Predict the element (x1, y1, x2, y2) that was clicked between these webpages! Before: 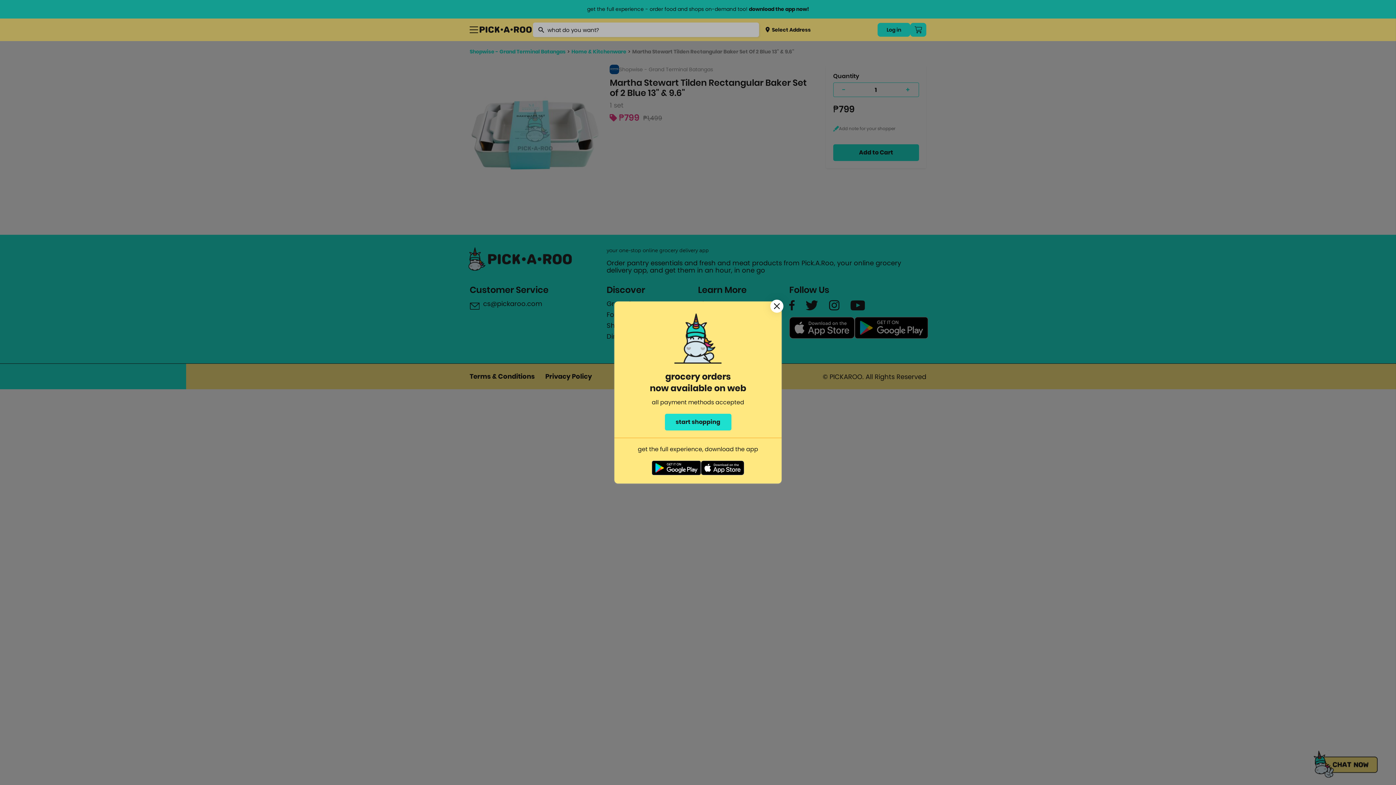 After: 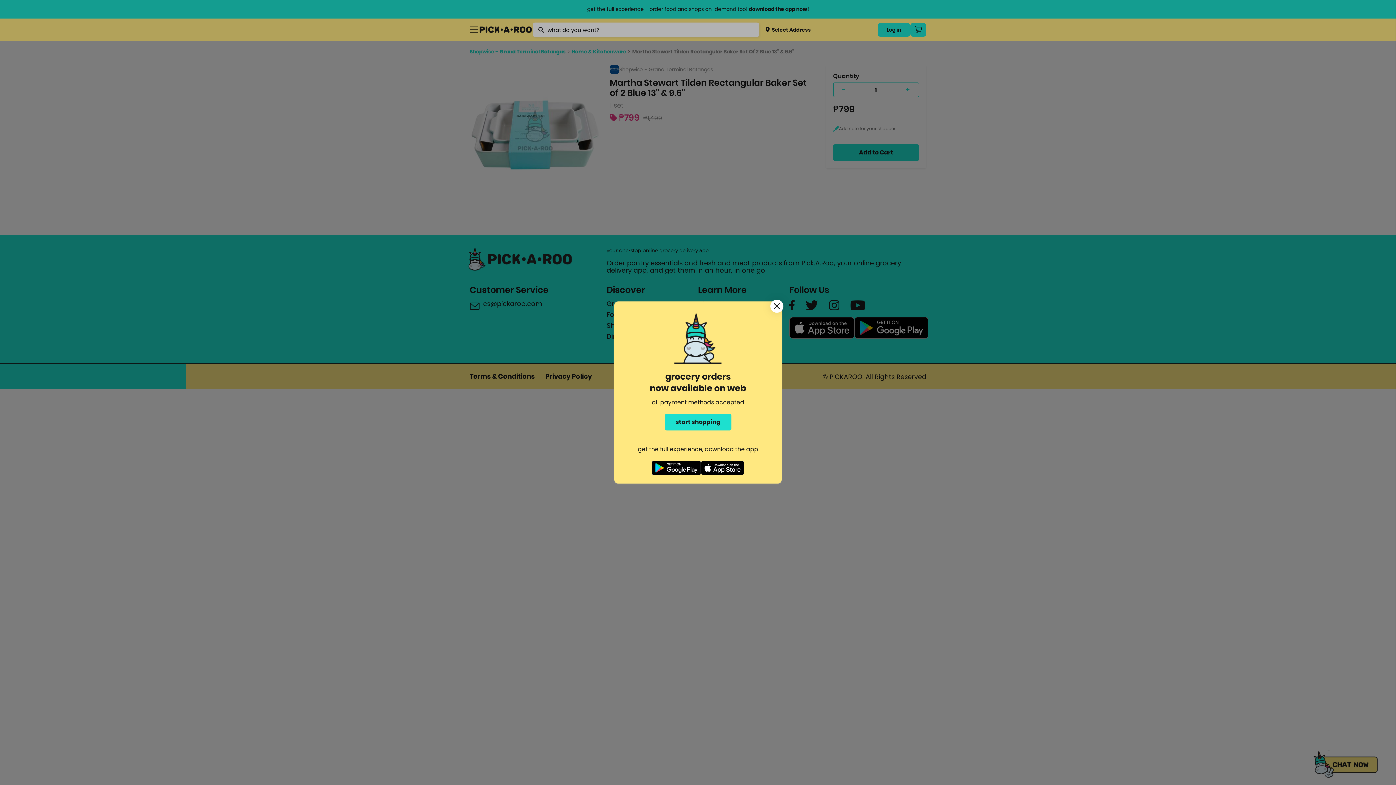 Action: bbox: (651, 460, 700, 478)